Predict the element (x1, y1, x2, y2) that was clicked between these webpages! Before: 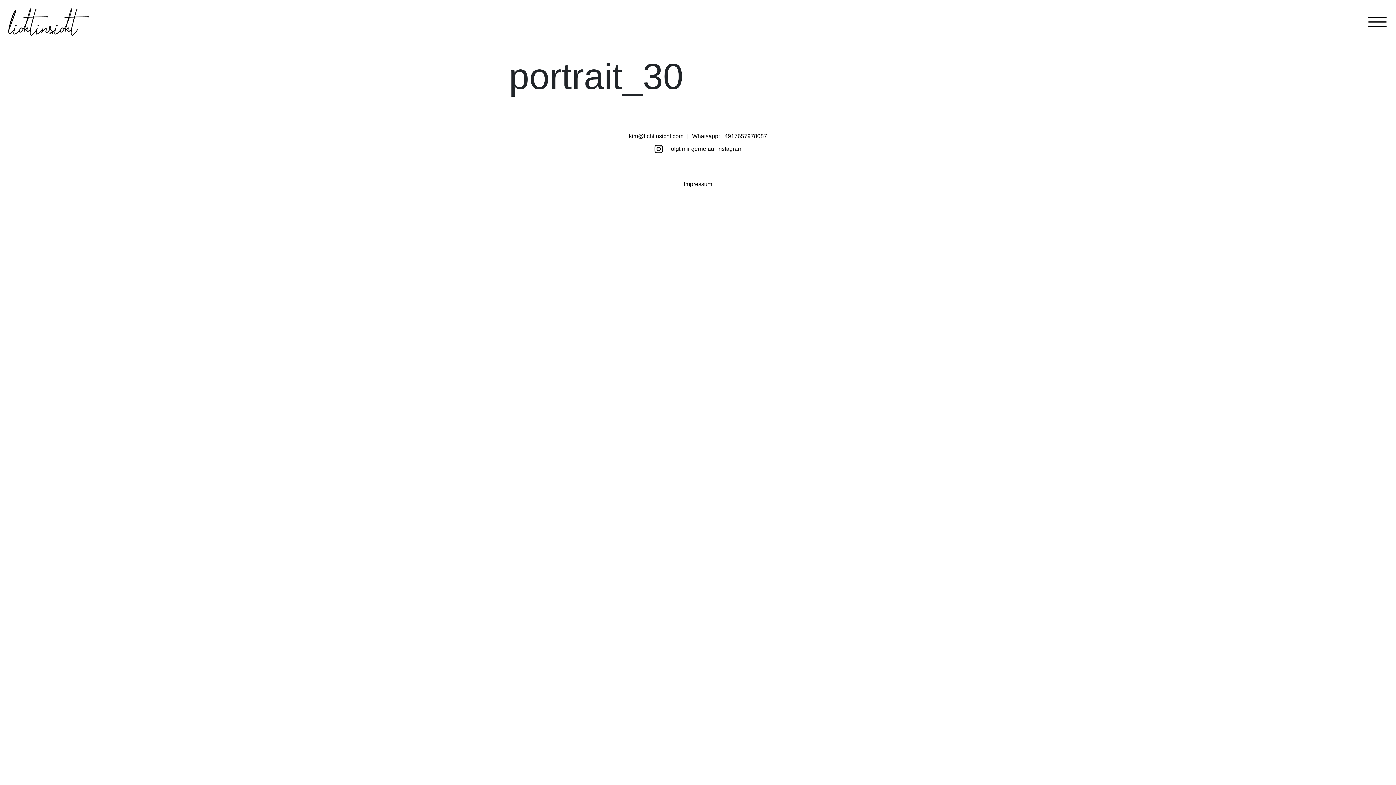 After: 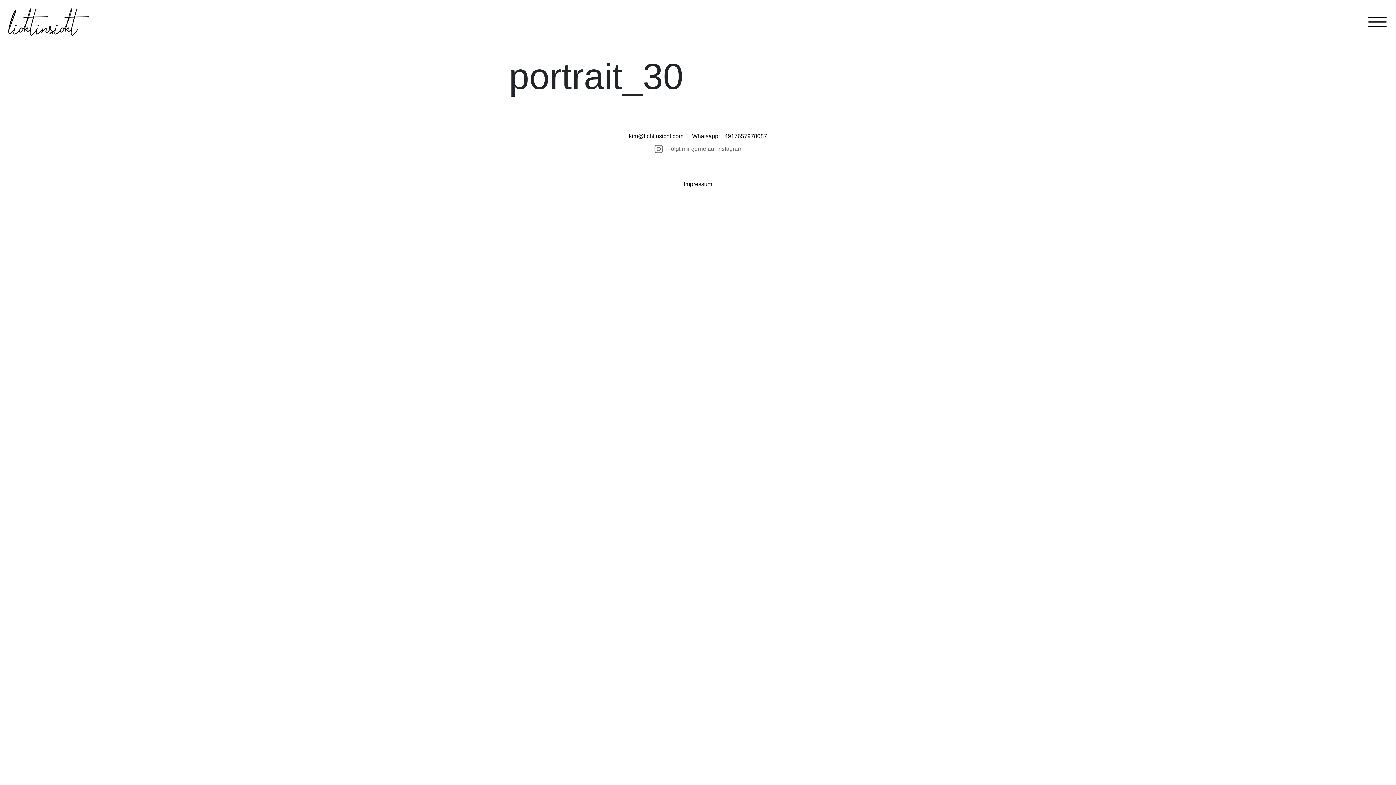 Action: bbox: (653, 144, 742, 154) label: Folgt mir gerne auf Instagram